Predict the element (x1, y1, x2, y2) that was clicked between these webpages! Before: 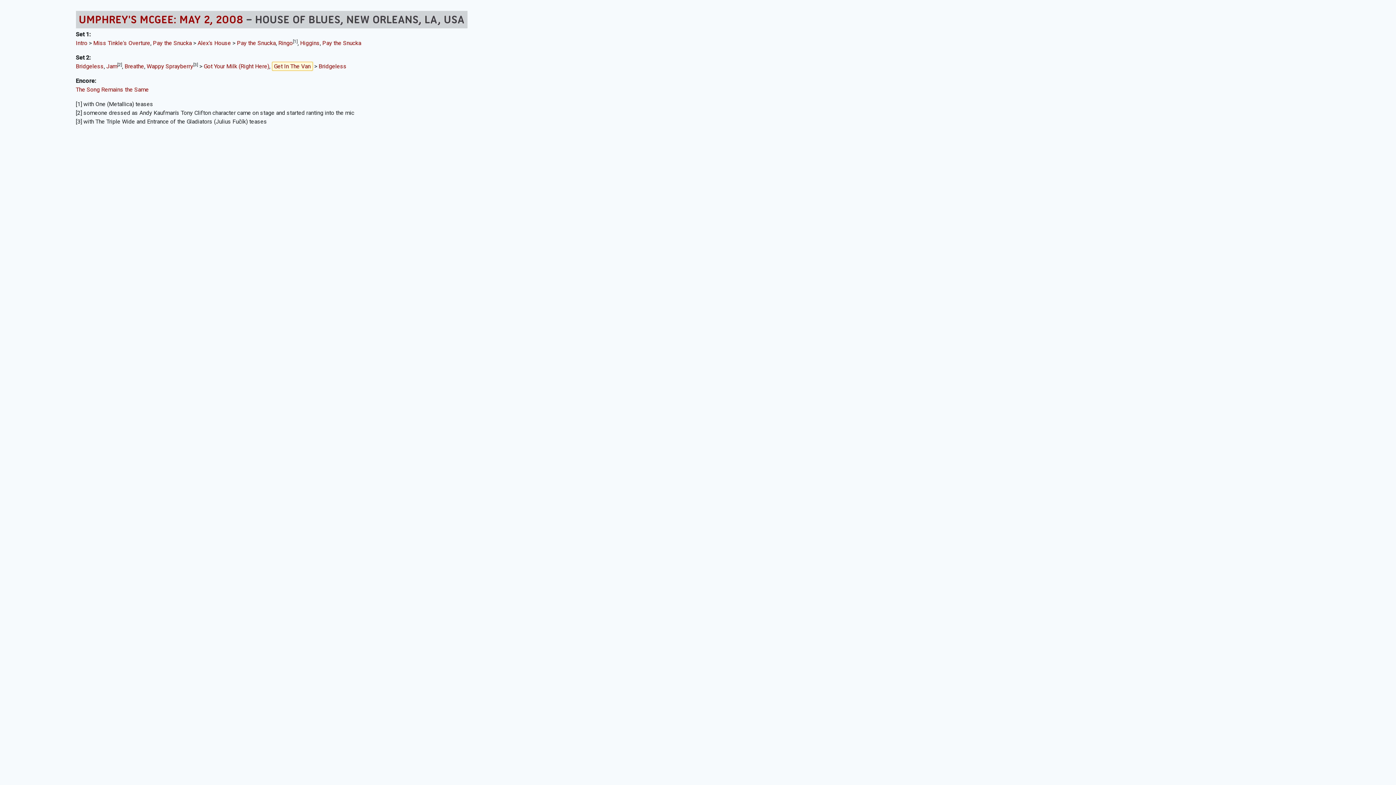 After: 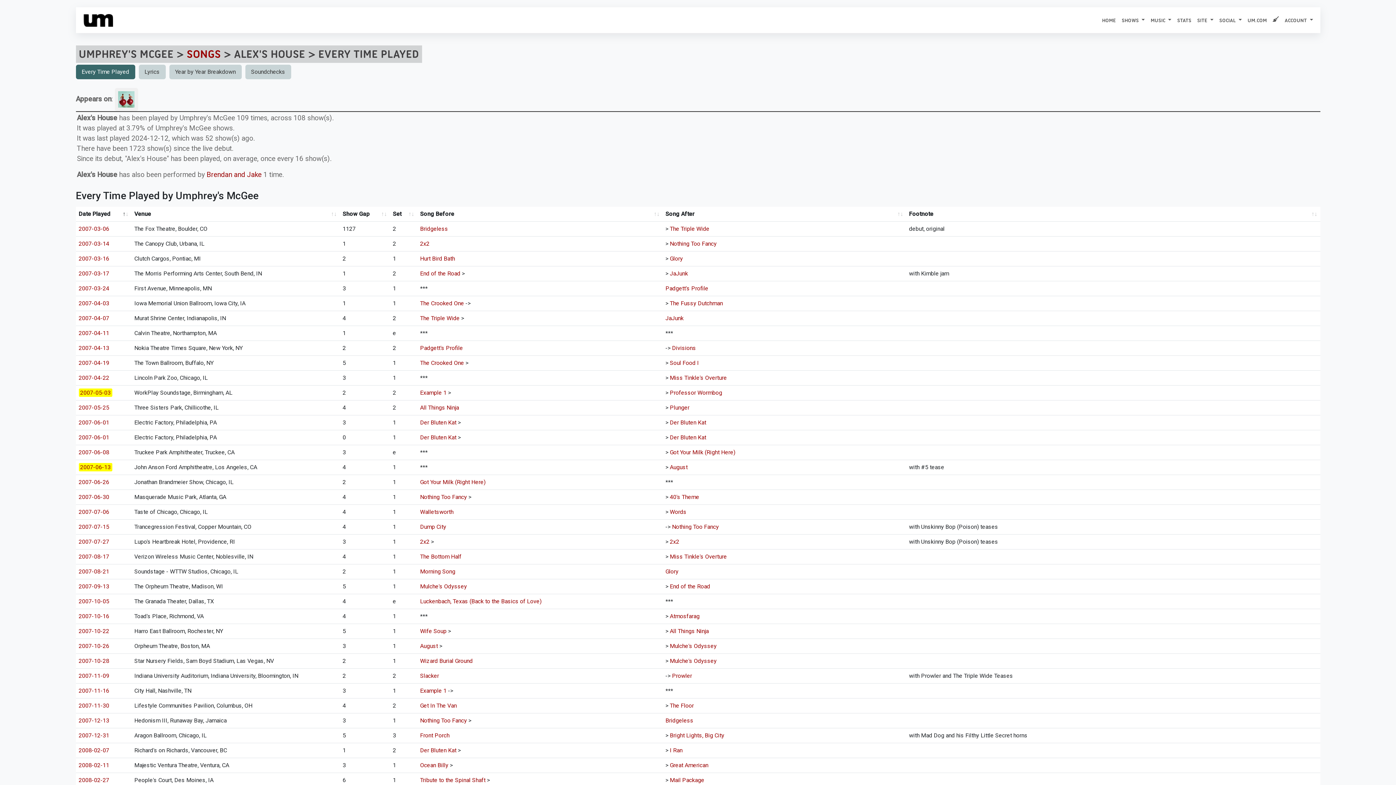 Action: label: Alex's House bbox: (197, 39, 231, 46)